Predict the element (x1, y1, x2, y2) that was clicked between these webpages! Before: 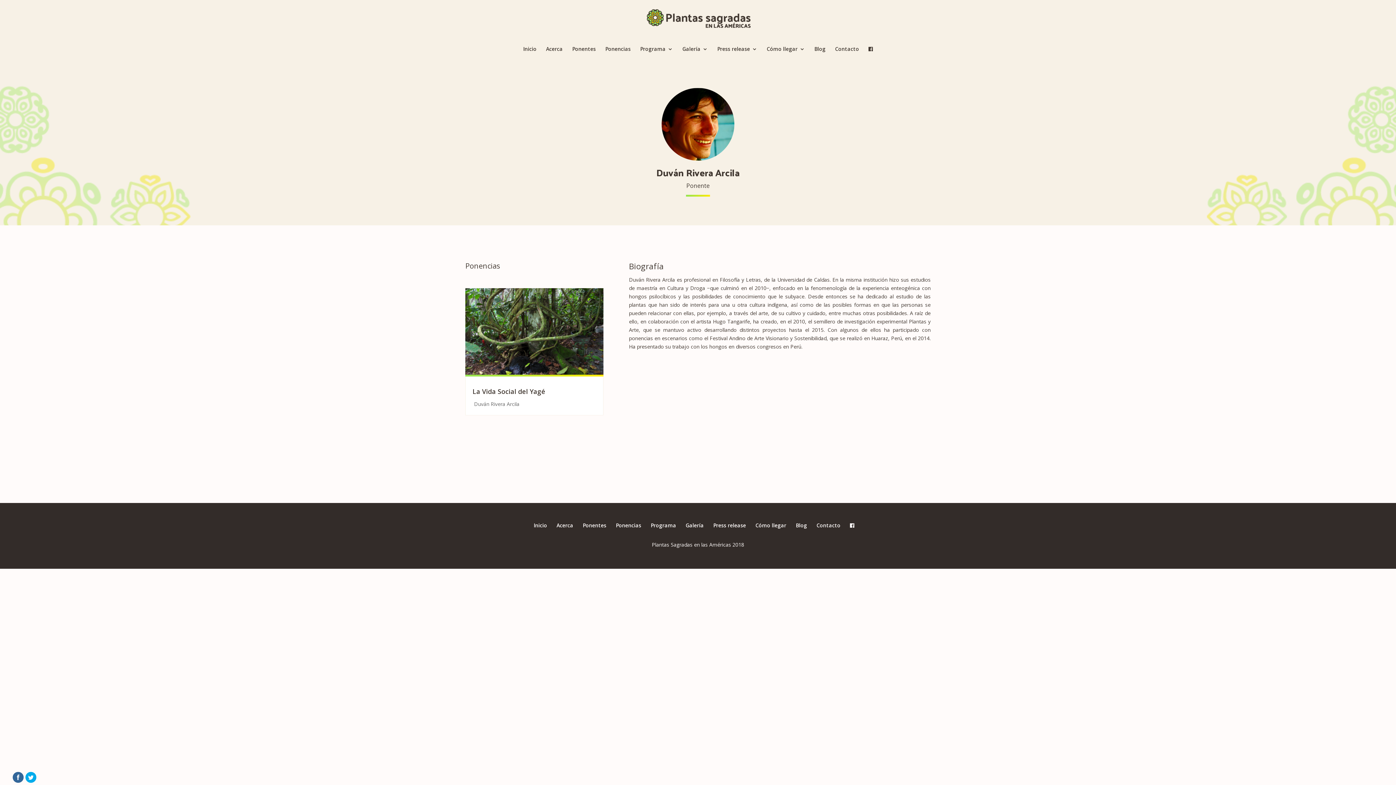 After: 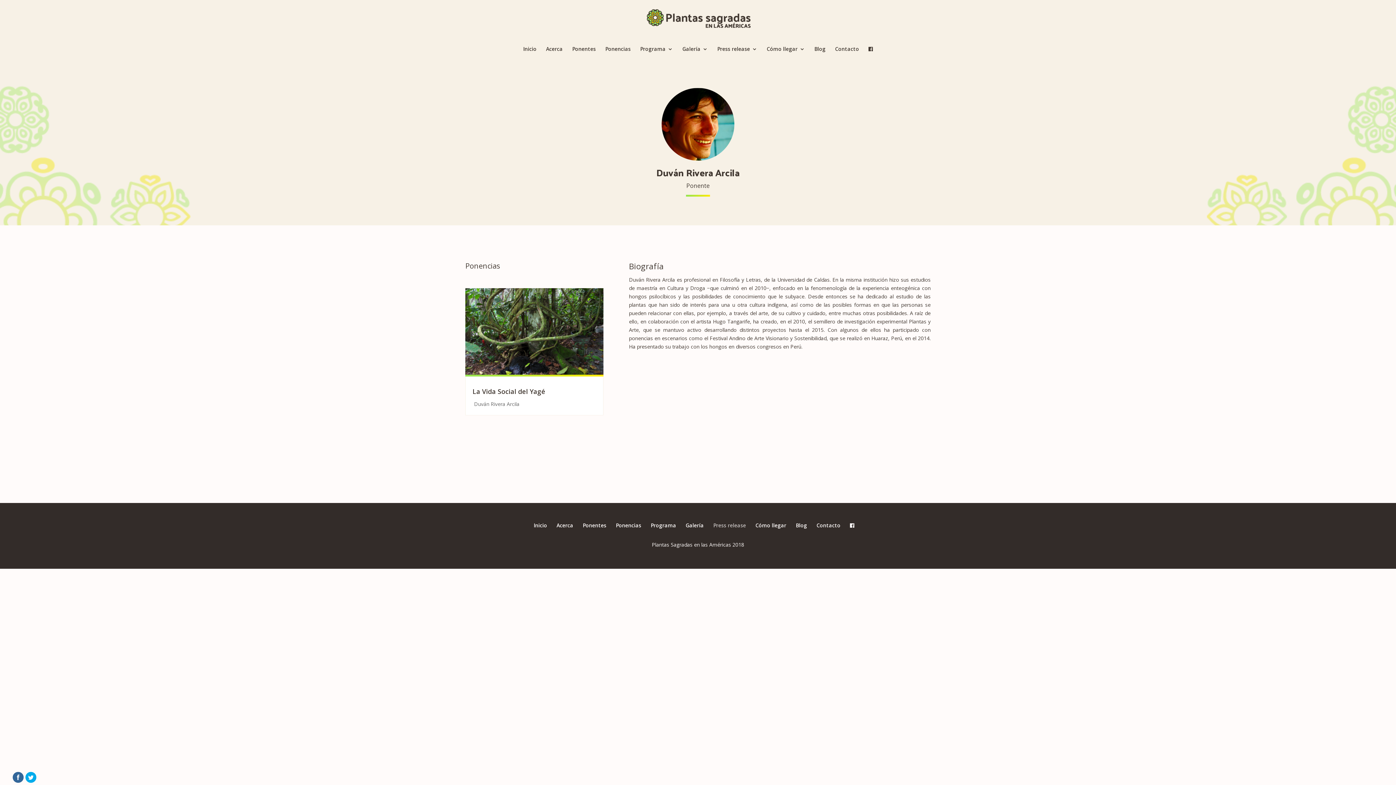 Action: bbox: (713, 522, 746, 529) label: Press release